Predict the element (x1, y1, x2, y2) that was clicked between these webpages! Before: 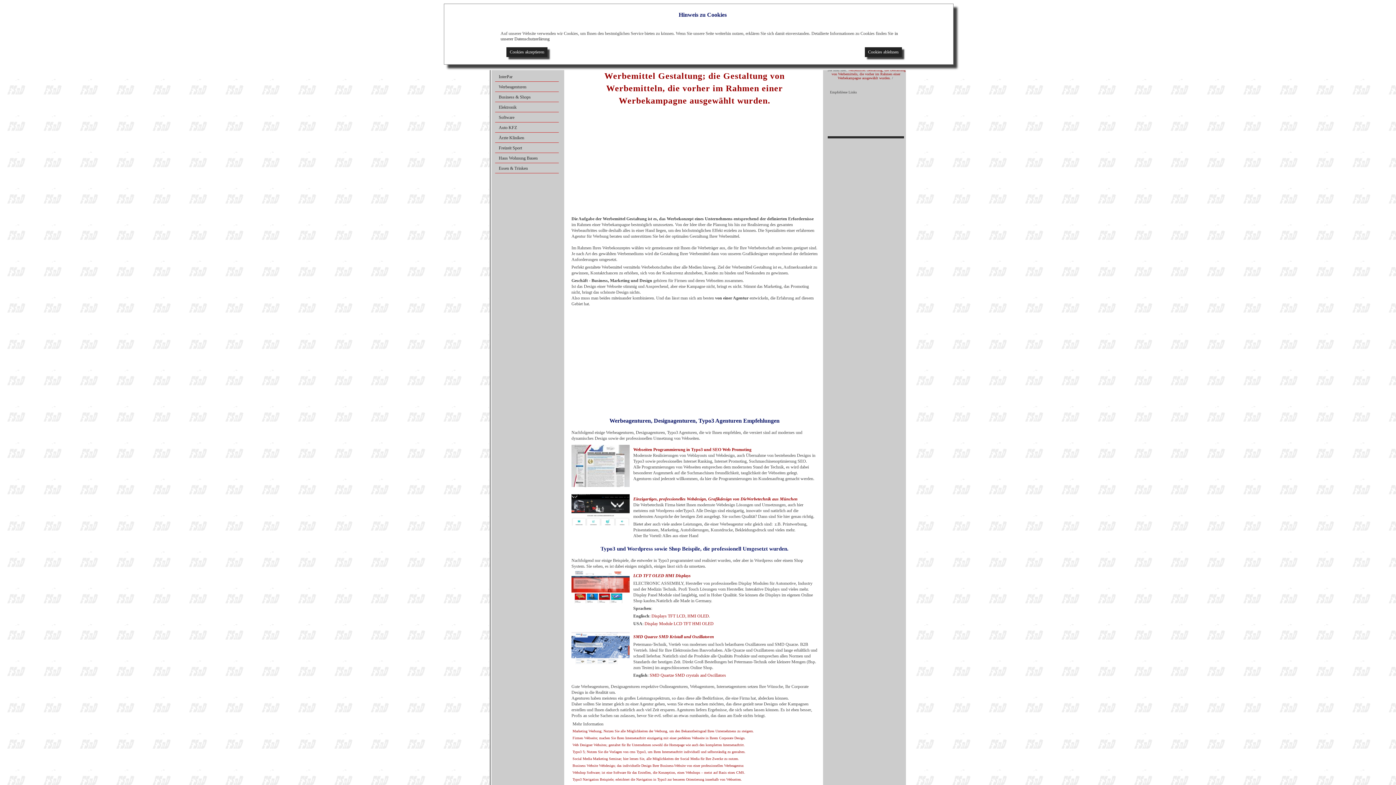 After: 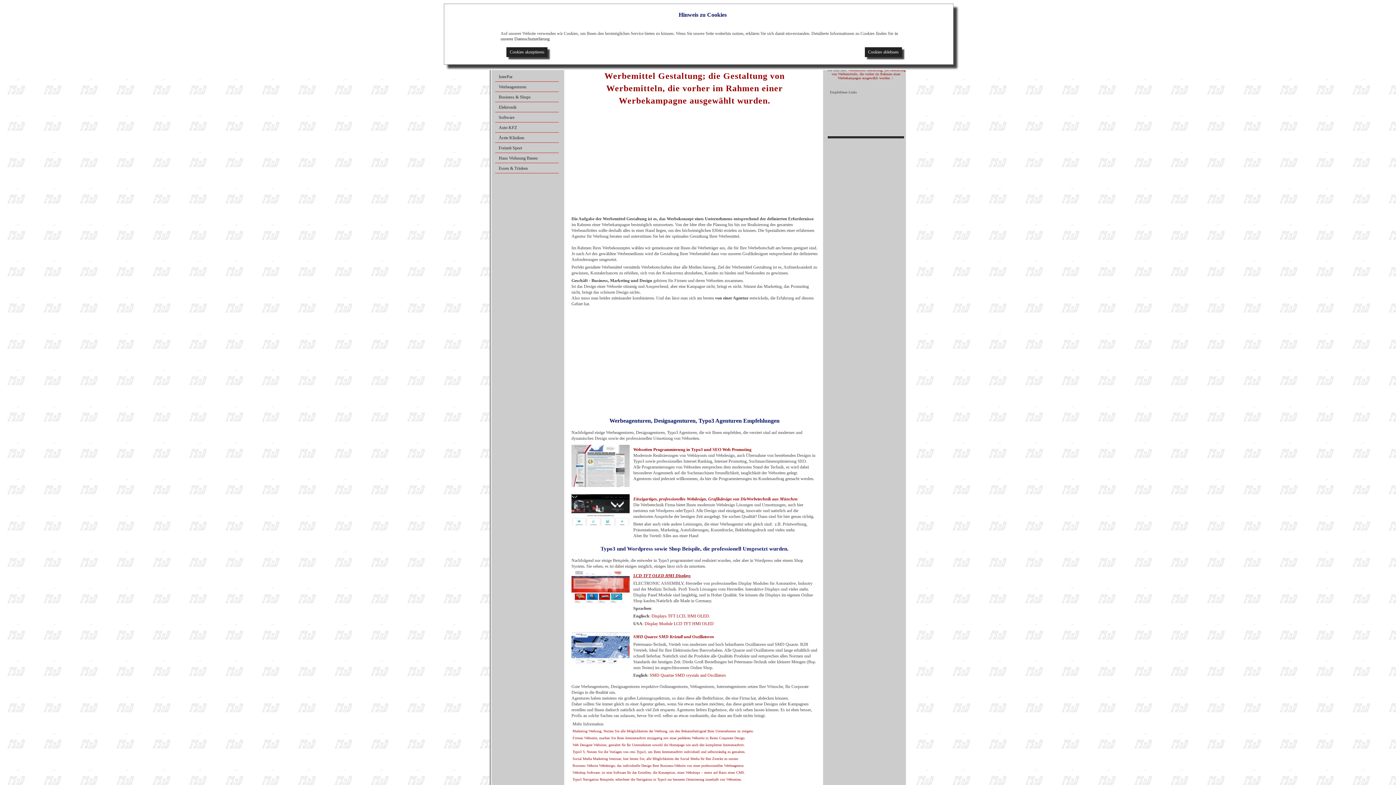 Action: bbox: (633, 573, 690, 578) label: LCD TFT OLED HMI Displays